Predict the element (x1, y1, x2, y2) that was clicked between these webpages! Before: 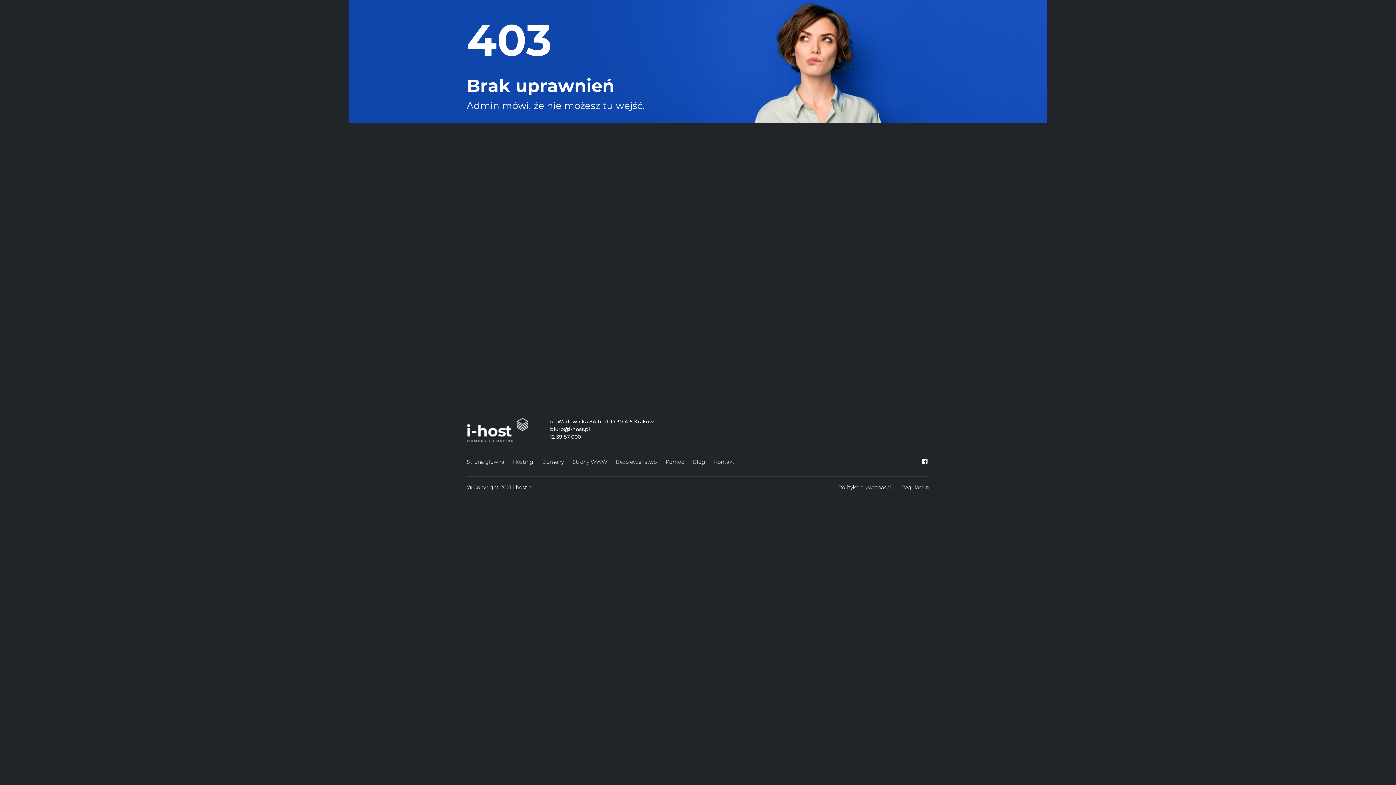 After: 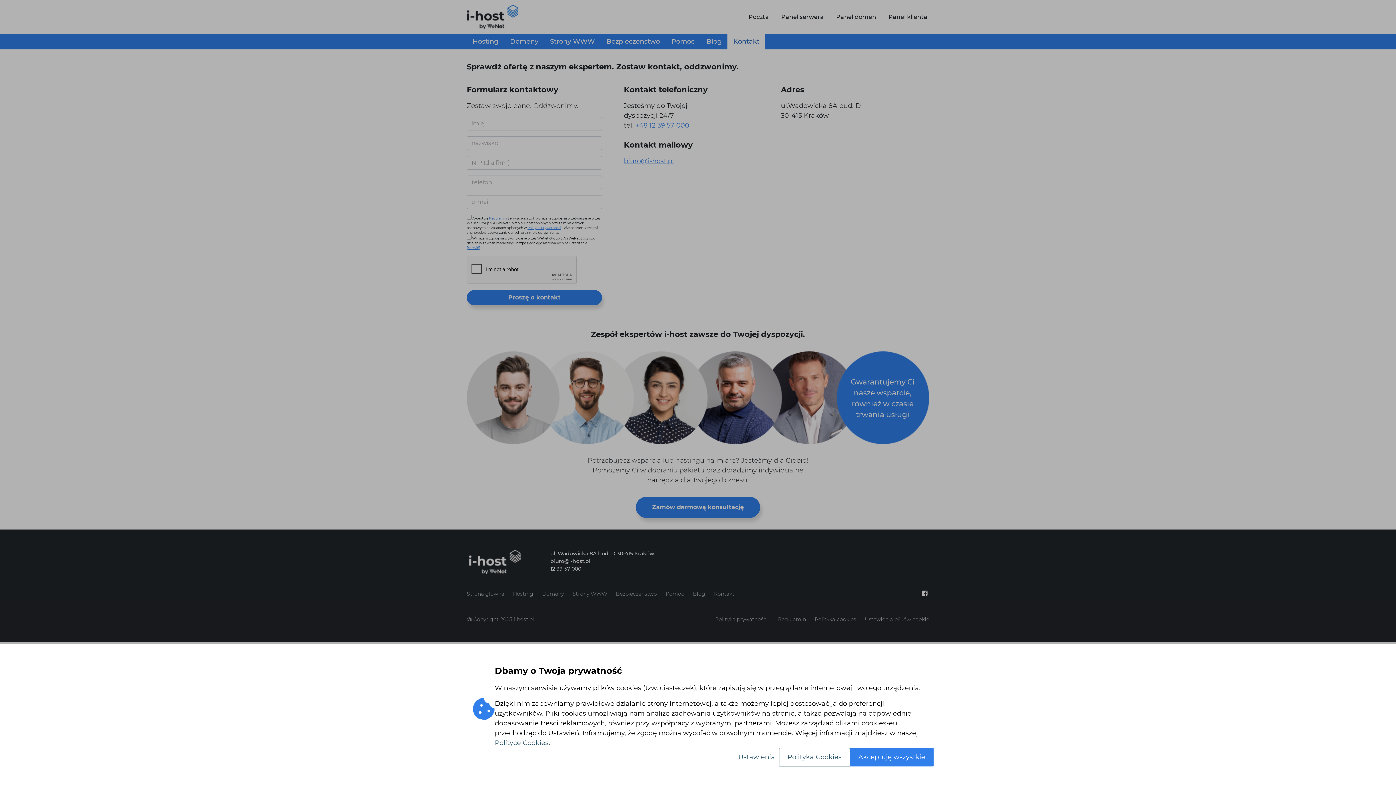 Action: label: Kontakt bbox: (714, 457, 734, 467)